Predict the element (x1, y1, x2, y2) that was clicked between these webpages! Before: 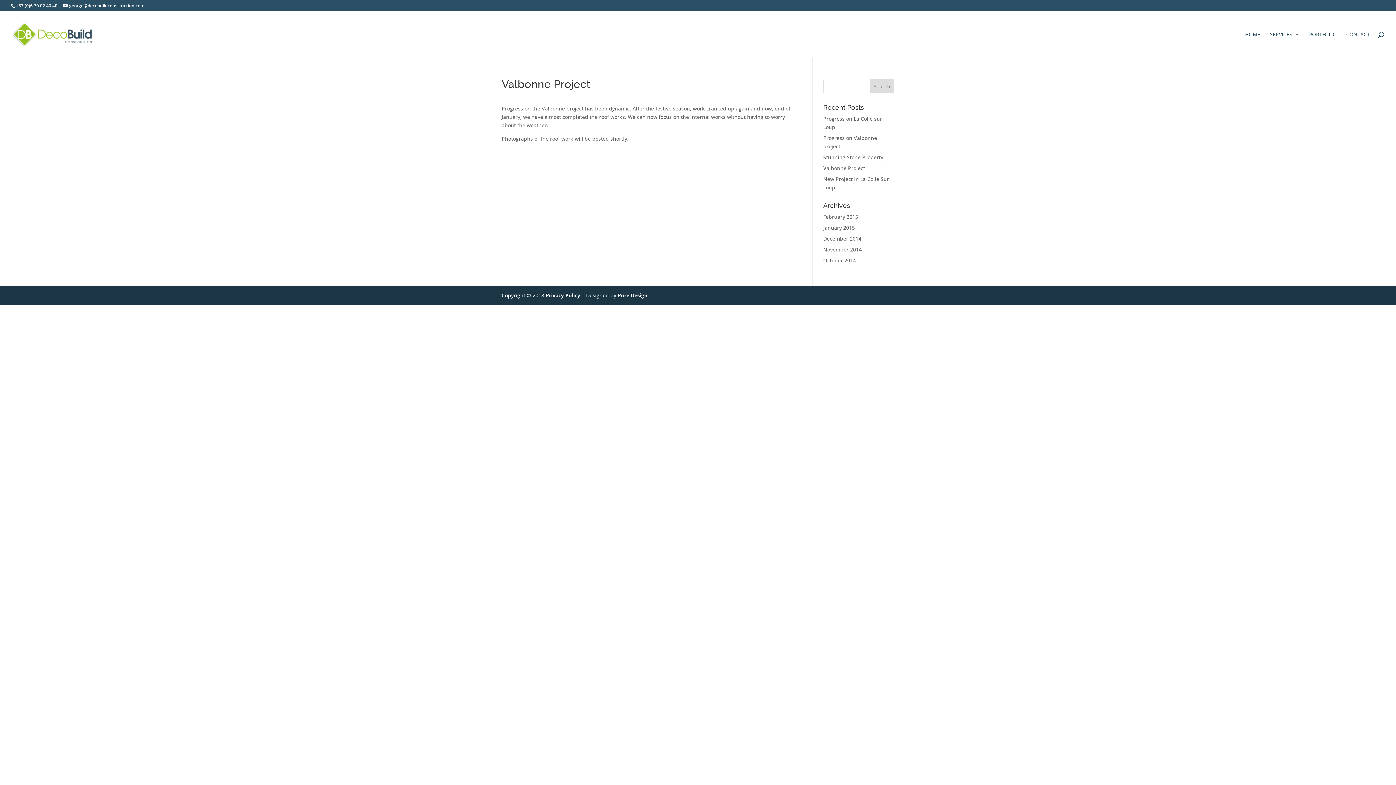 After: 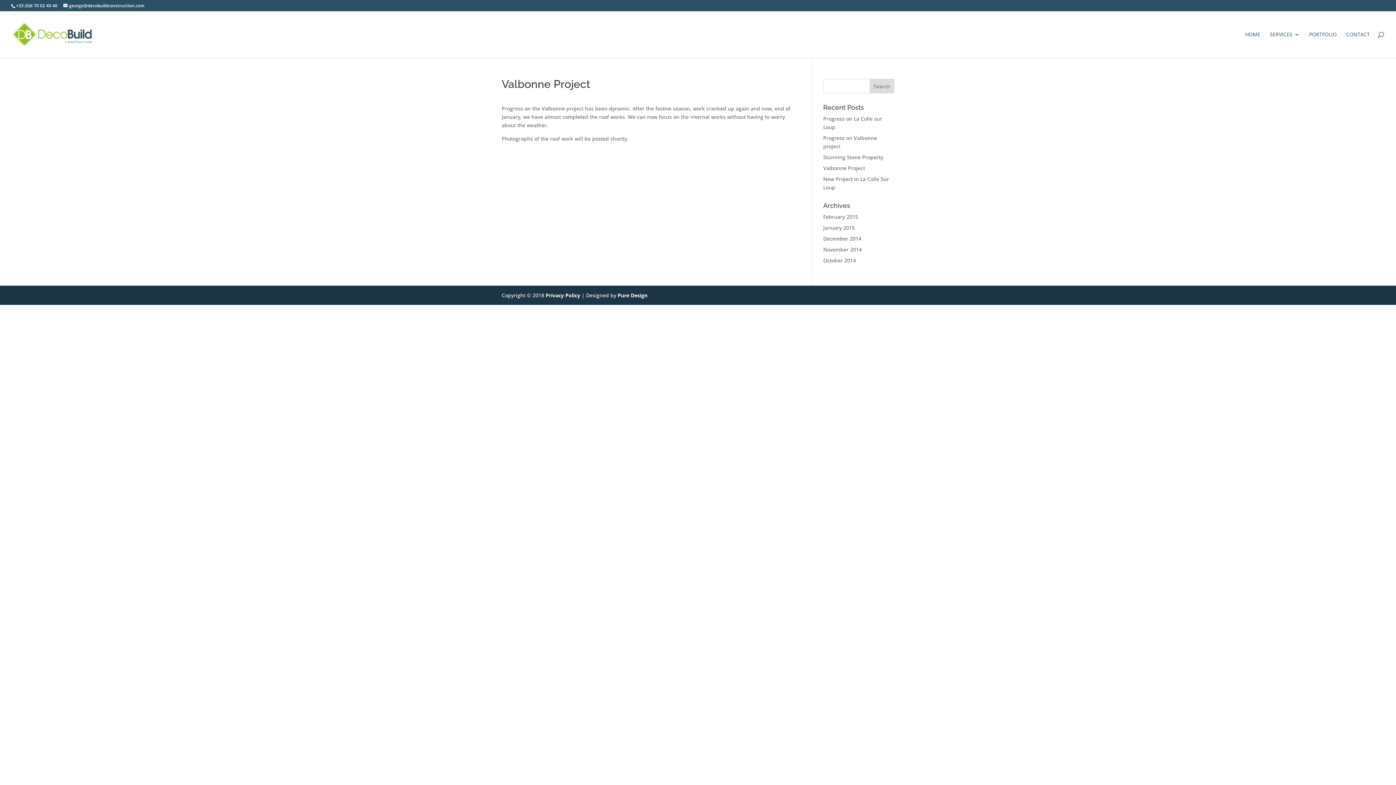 Action: label: Valbonne Project bbox: (823, 164, 865, 171)